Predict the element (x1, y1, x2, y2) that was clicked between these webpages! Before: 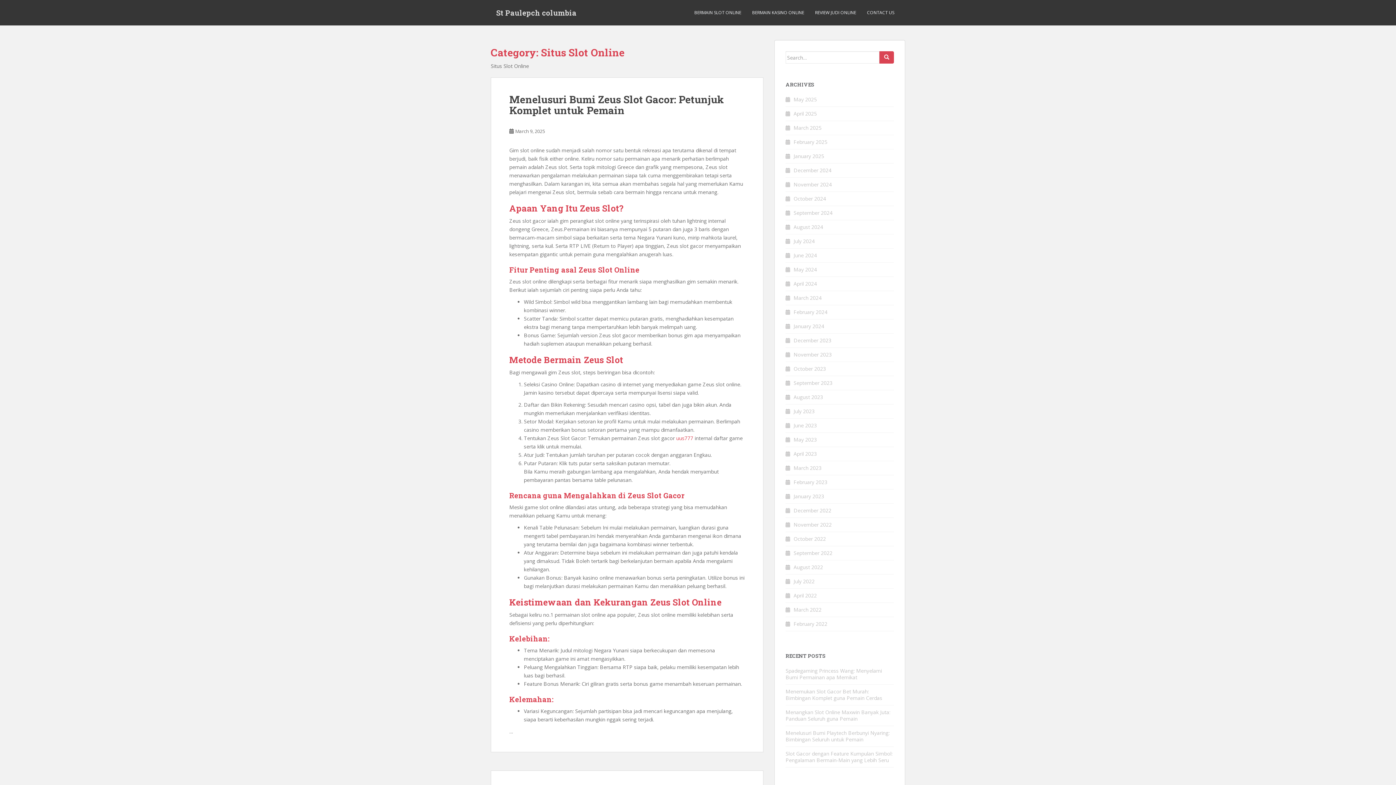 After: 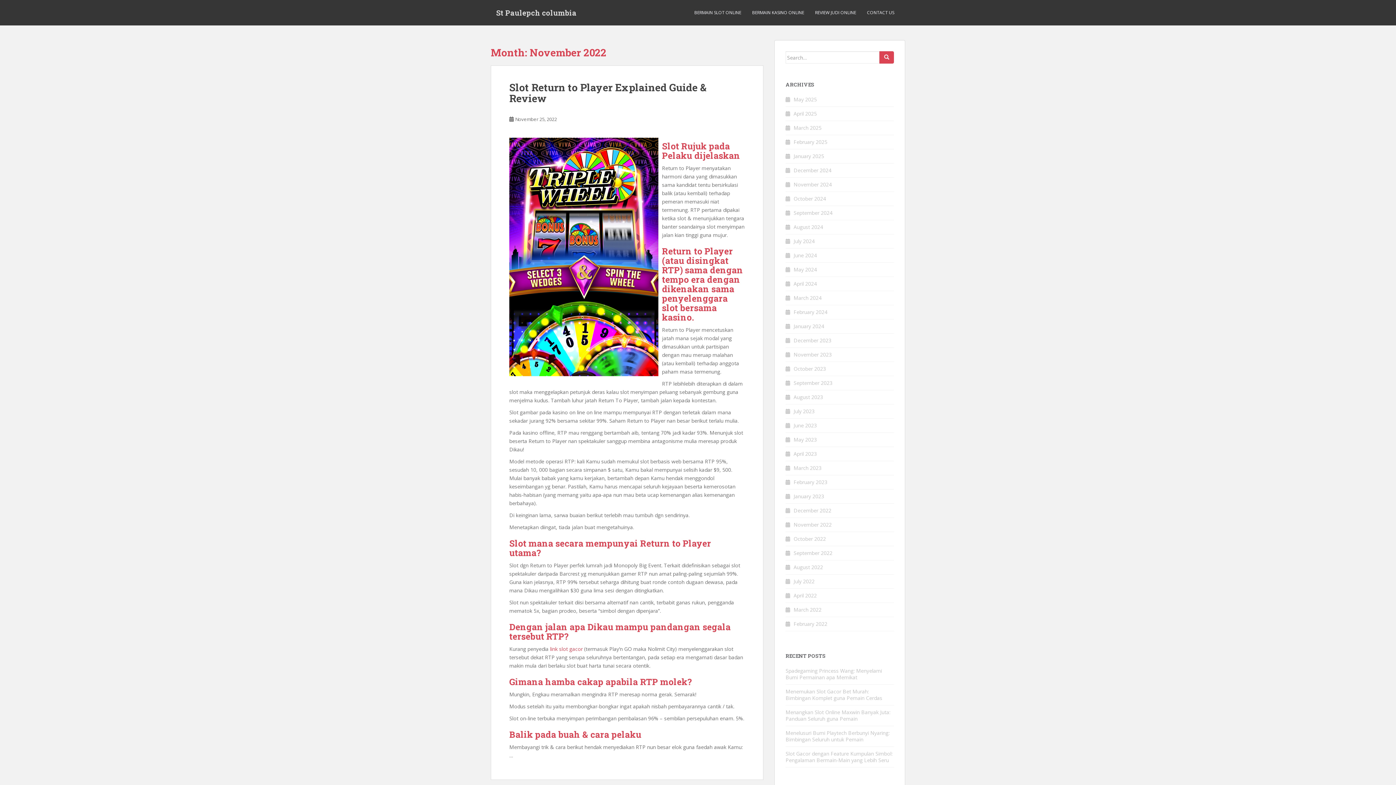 Action: label: November 2022 bbox: (793, 521, 832, 528)